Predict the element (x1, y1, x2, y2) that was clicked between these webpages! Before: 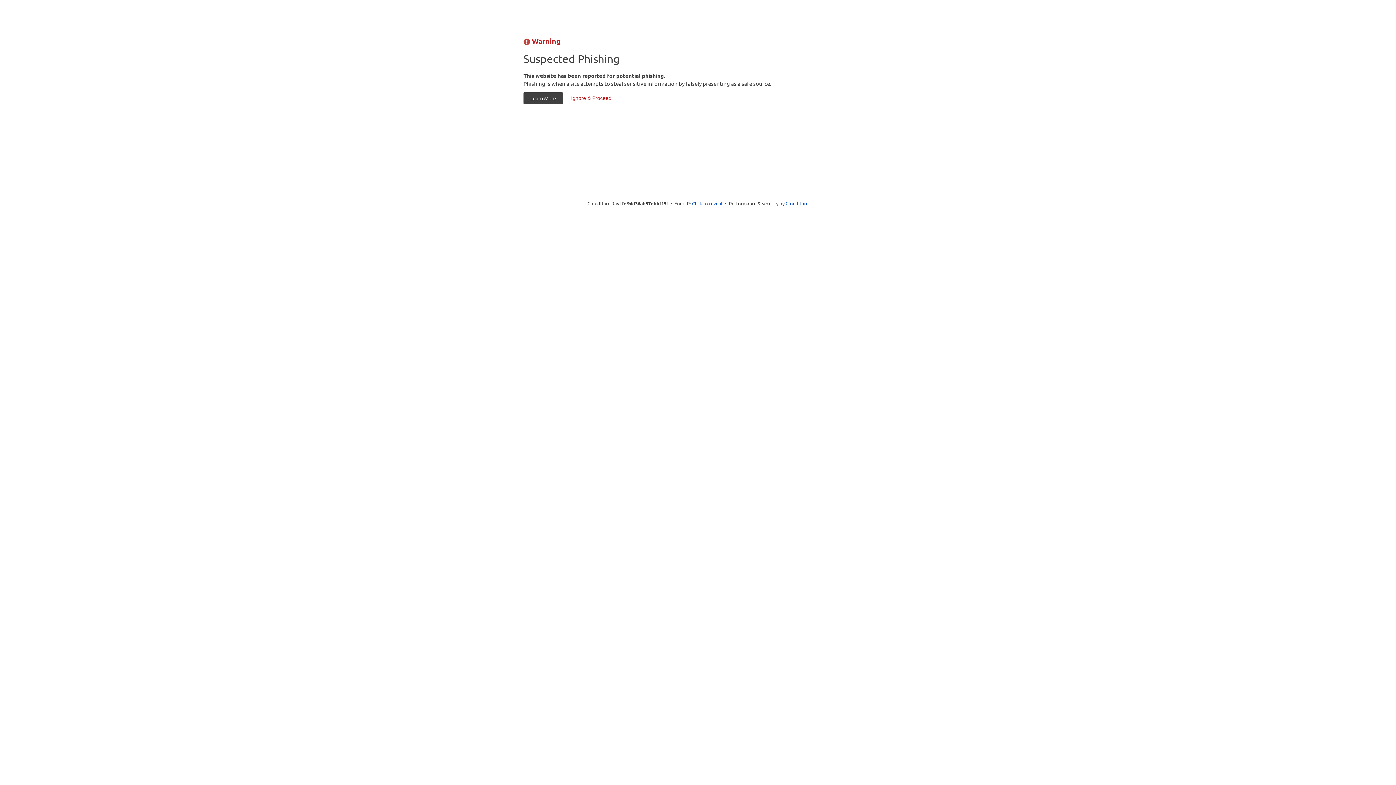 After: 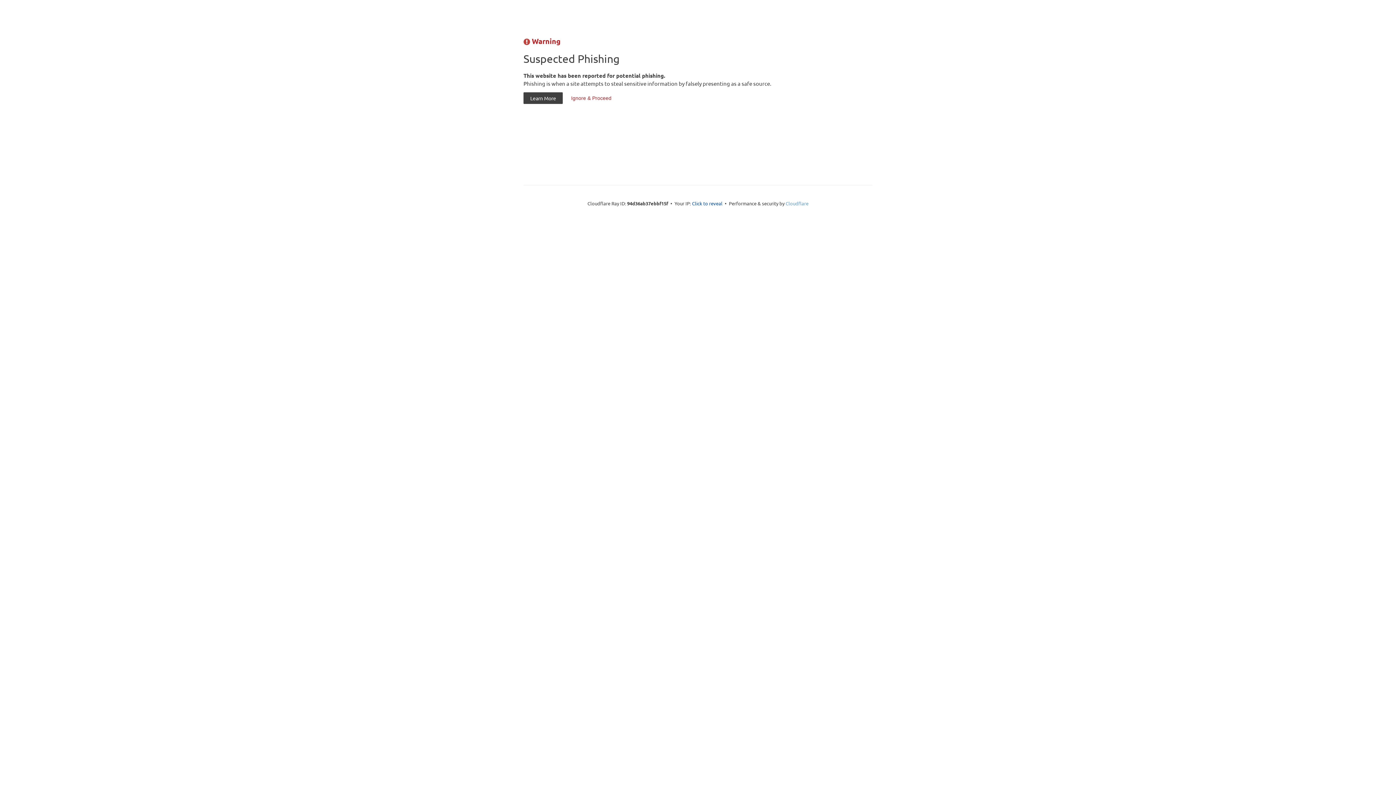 Action: bbox: (785, 200, 808, 206) label: Cloudflare